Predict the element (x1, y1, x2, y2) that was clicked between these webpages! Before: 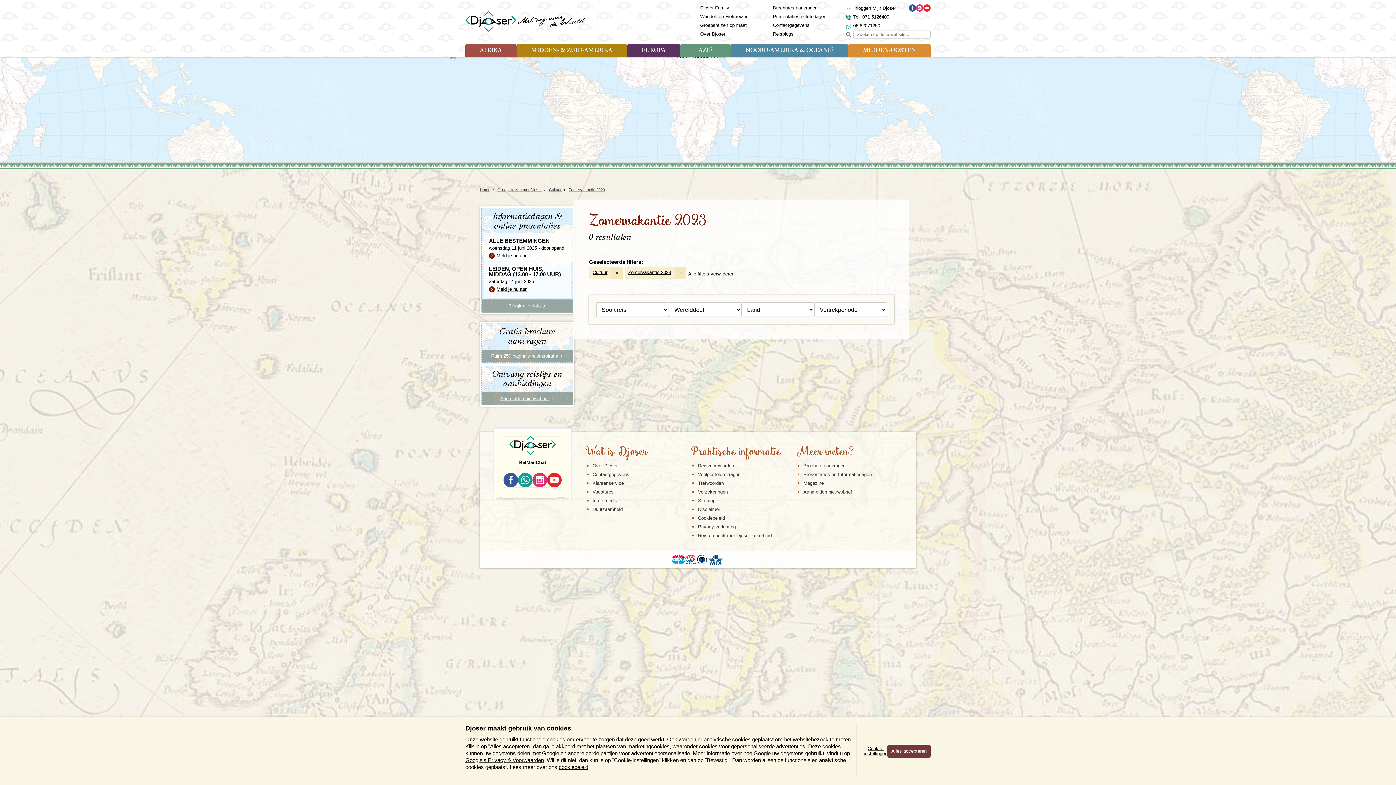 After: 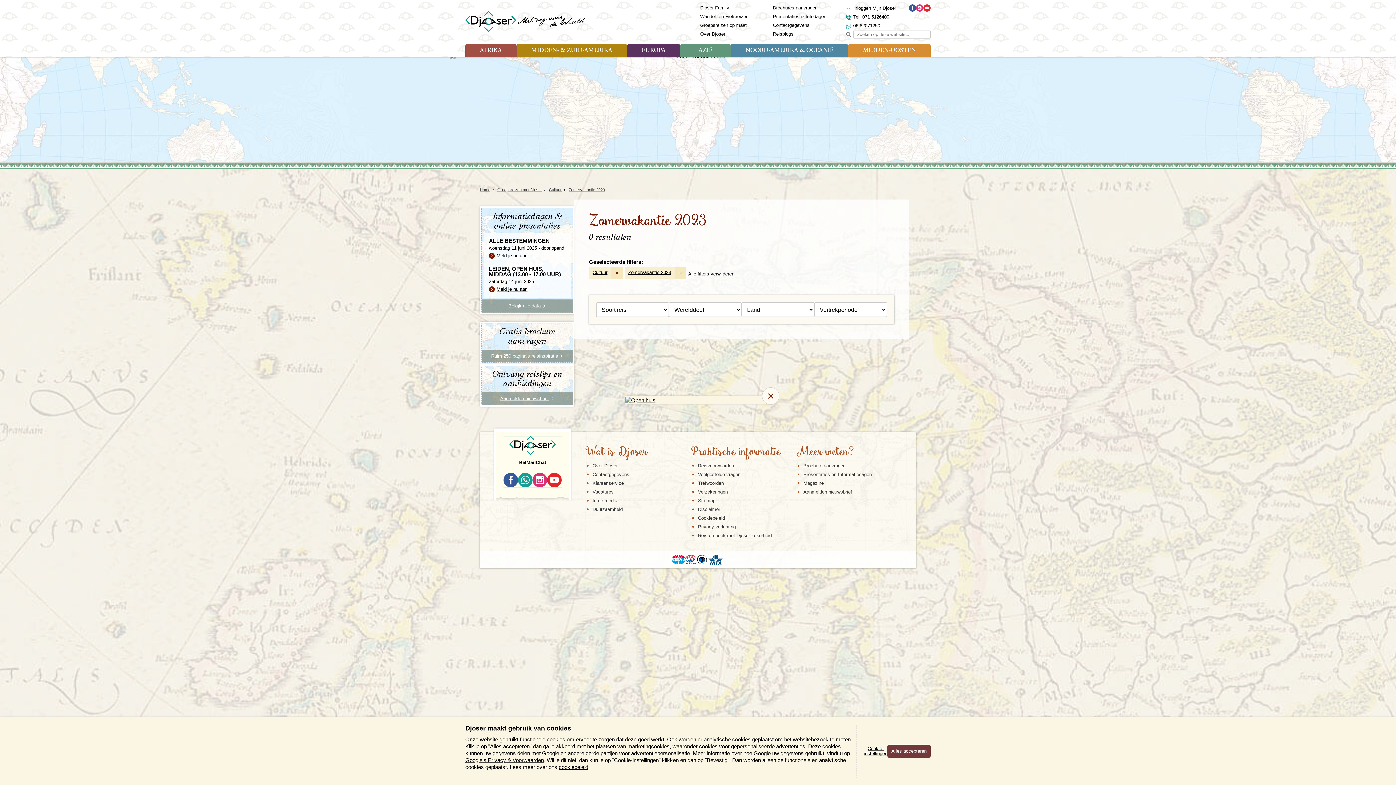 Action: label: Mail bbox: (526, 460, 536, 465)